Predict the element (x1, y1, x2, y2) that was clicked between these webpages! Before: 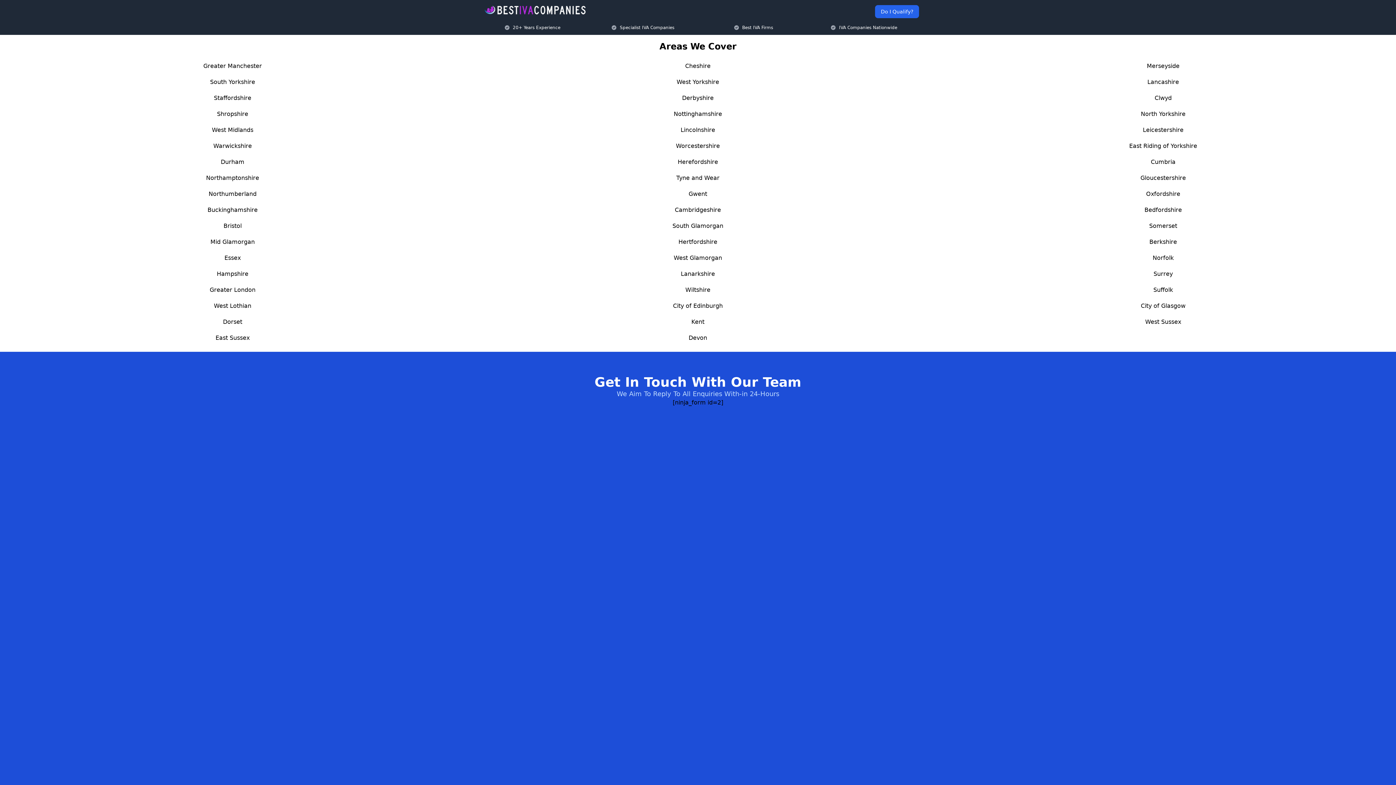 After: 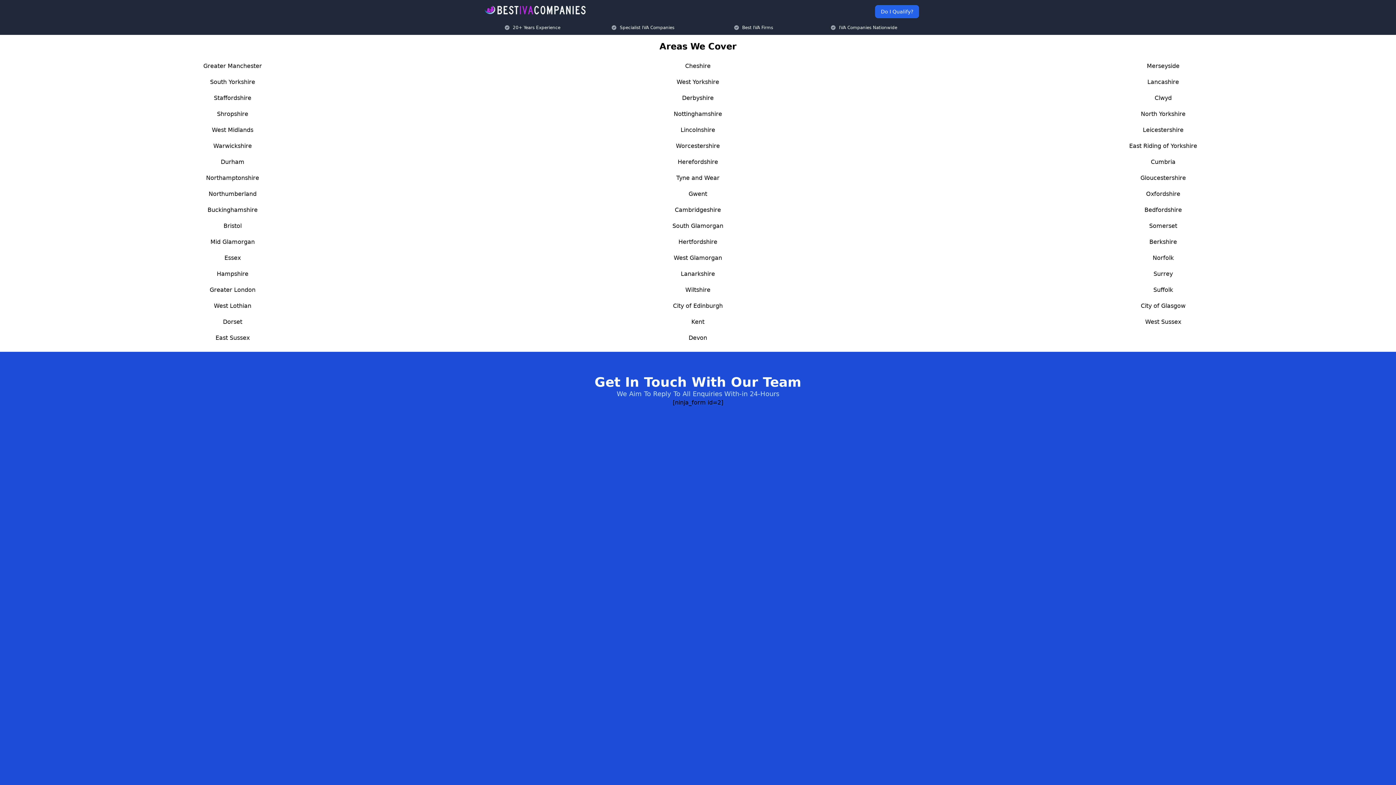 Action: label: Herefordshire bbox: (677, 158, 718, 165)